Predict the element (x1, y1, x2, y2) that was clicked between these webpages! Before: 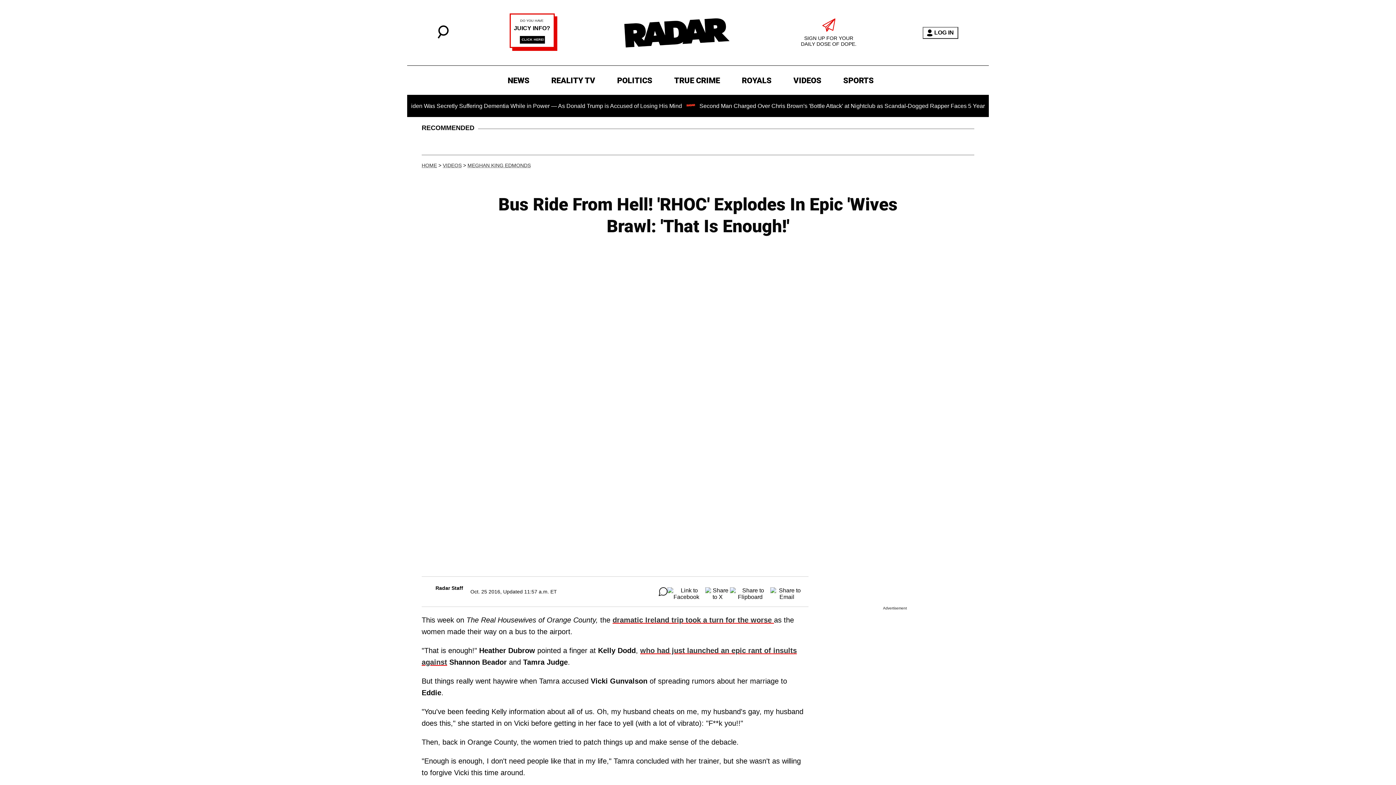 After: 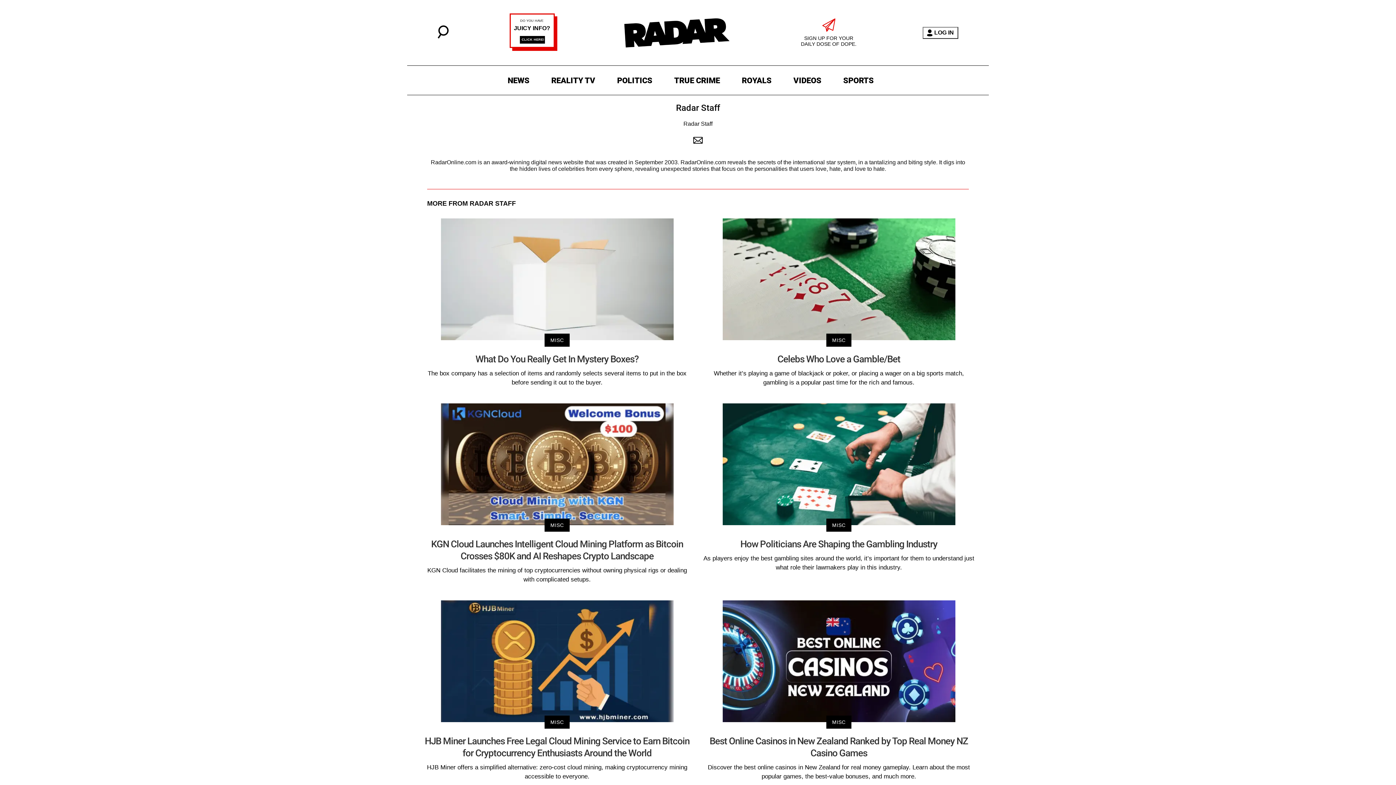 Action: label: Radar Staff bbox: (435, 585, 463, 591)